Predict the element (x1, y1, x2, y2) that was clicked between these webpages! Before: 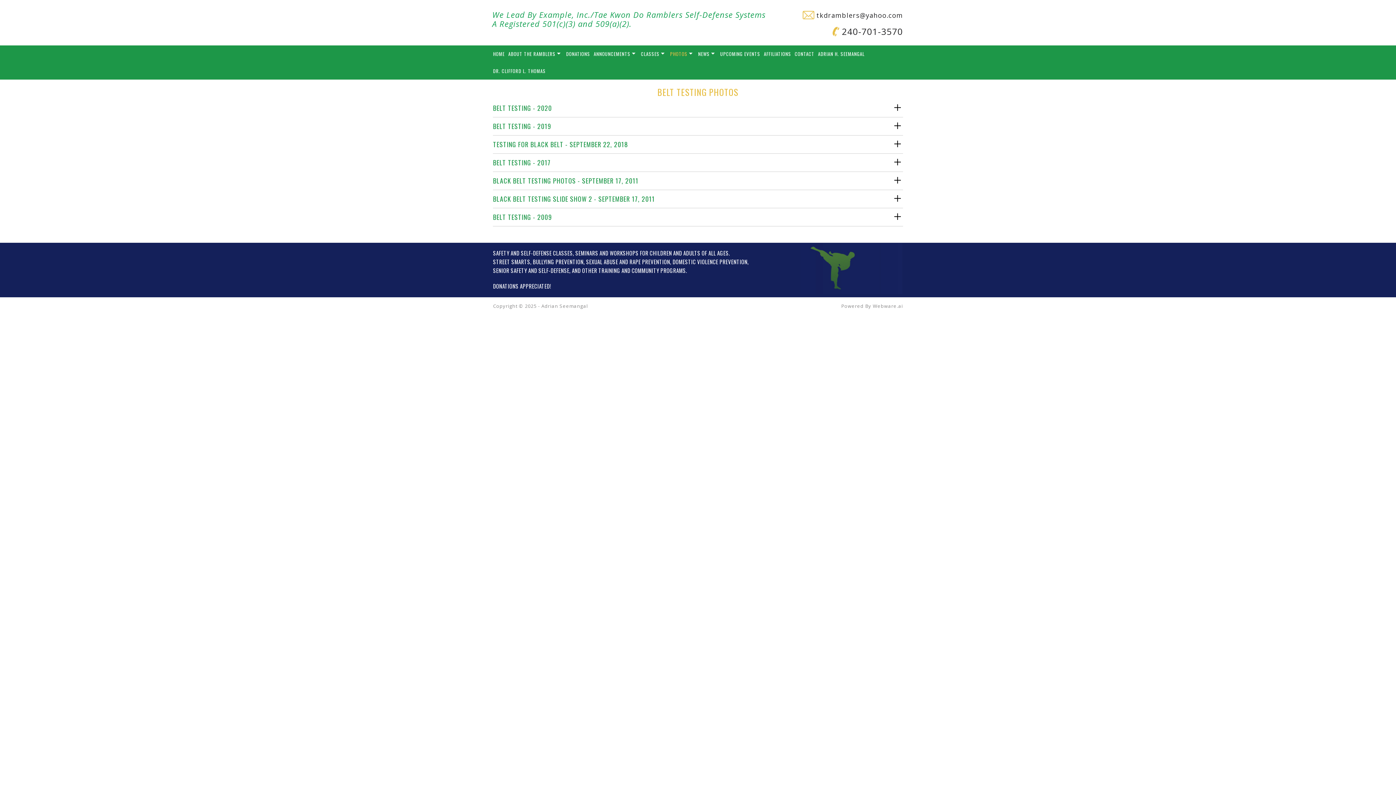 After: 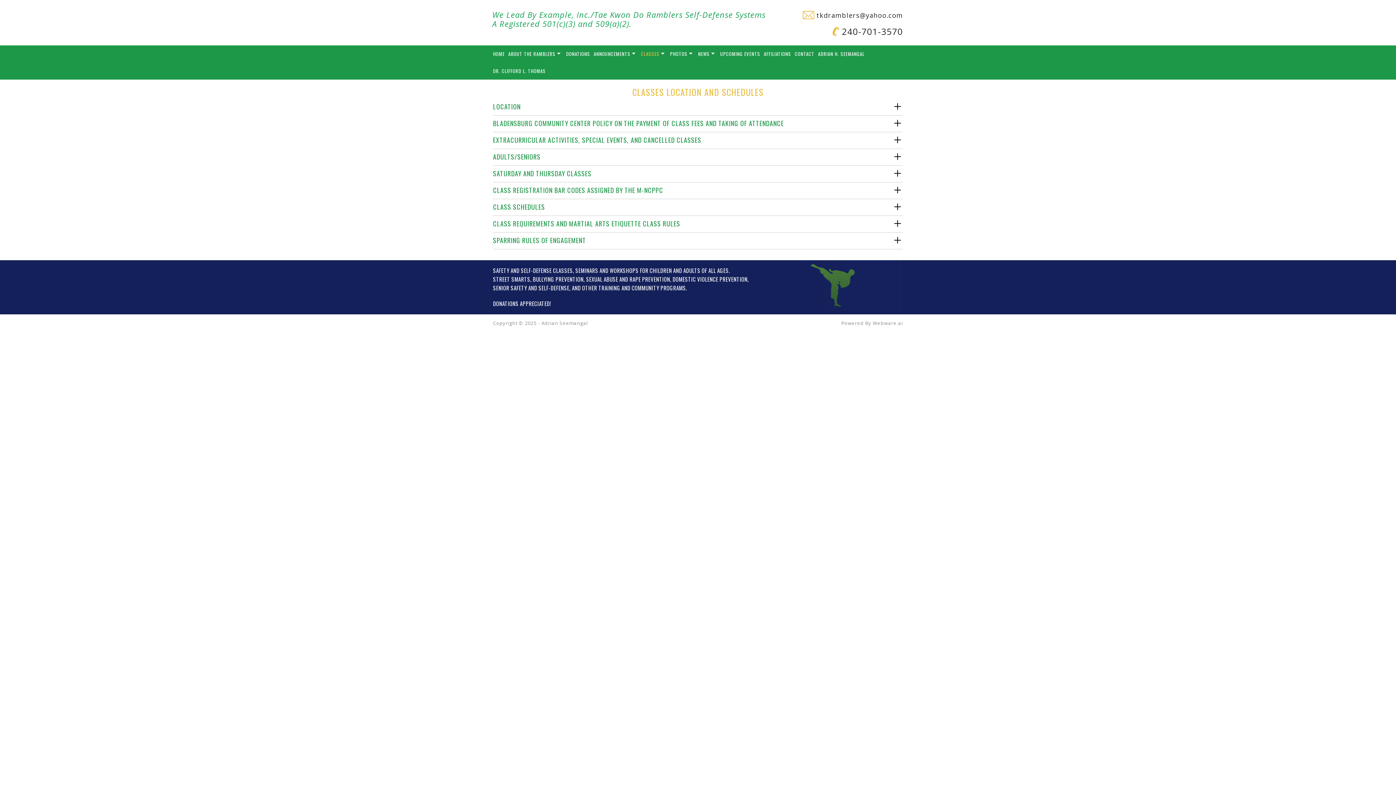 Action: bbox: (641, 45, 670, 62) label: CLASSES